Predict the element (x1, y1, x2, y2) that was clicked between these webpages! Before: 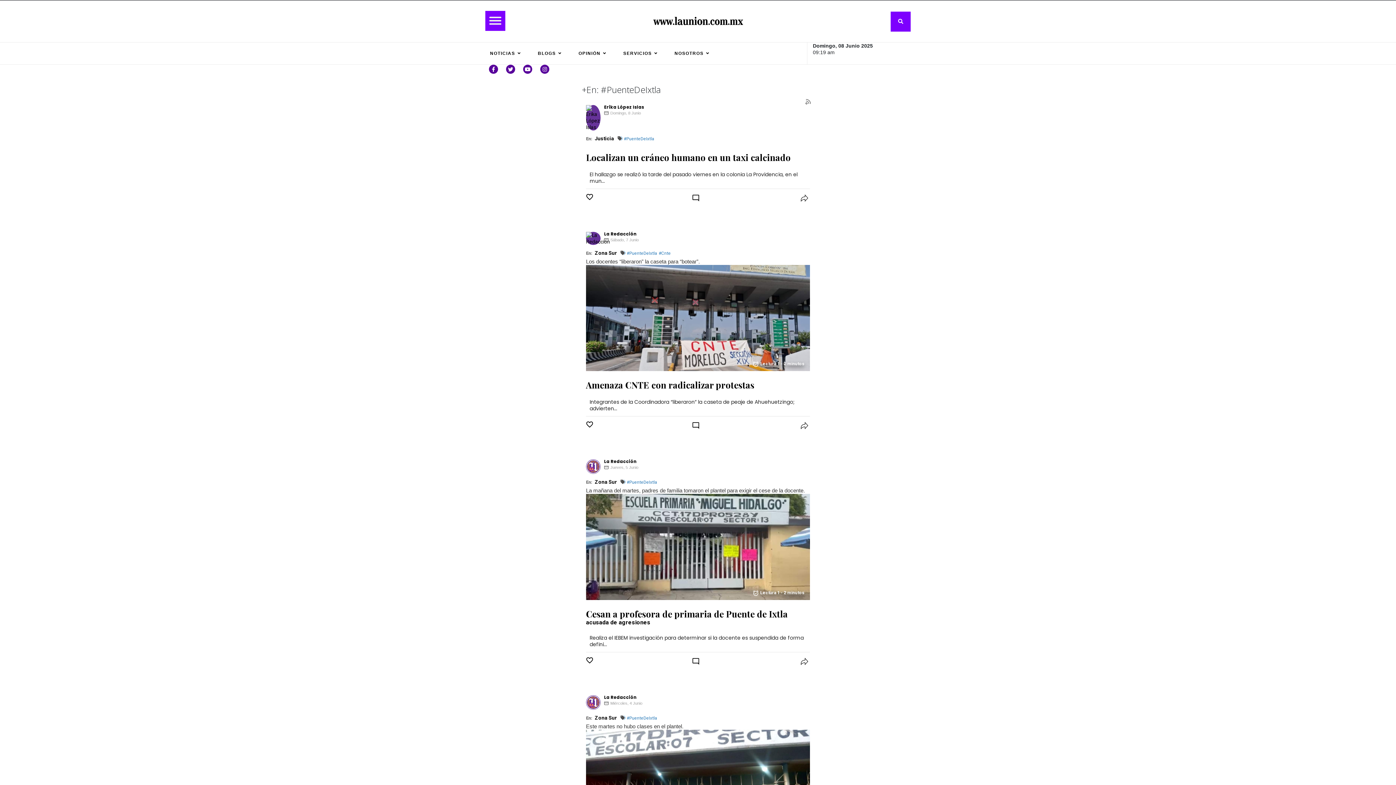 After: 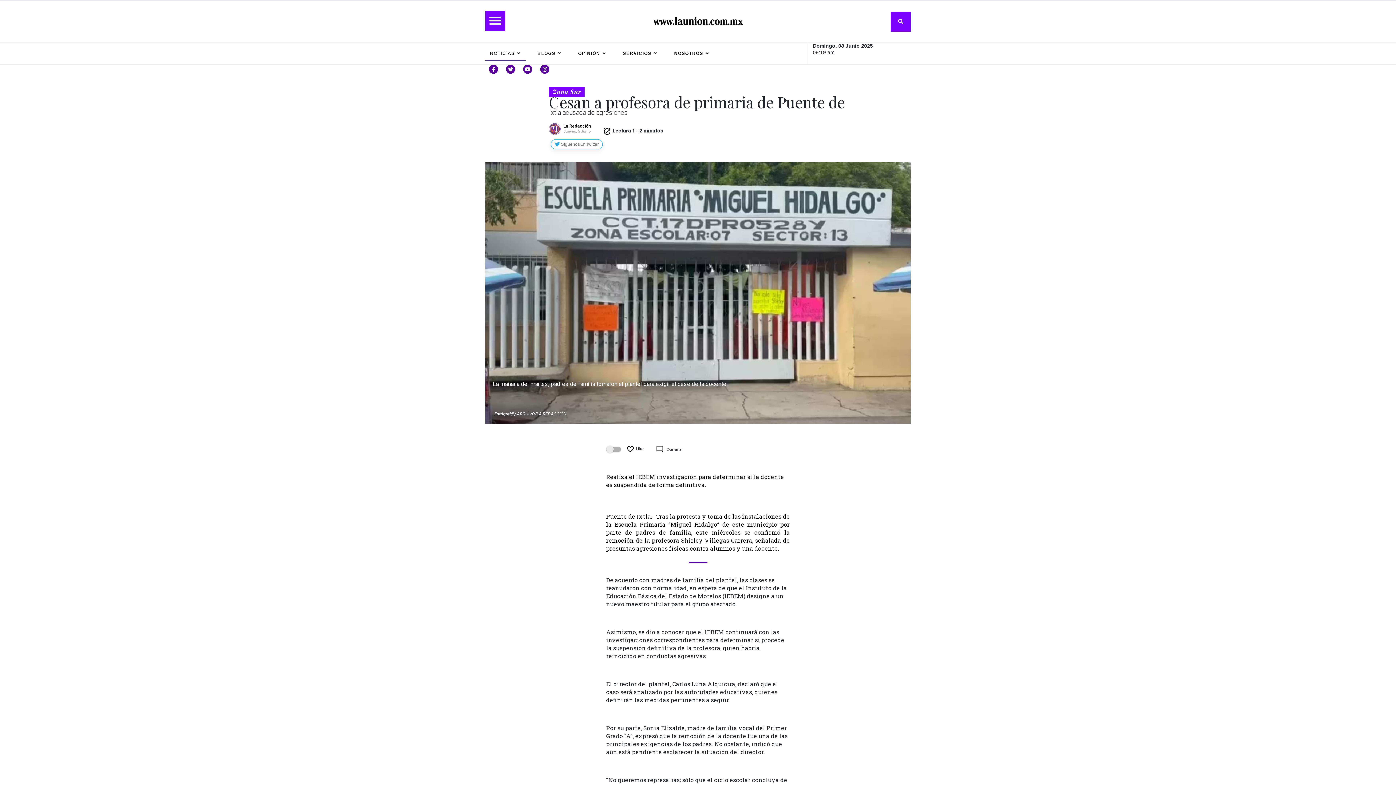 Action: bbox: (586, 494, 810, 600)